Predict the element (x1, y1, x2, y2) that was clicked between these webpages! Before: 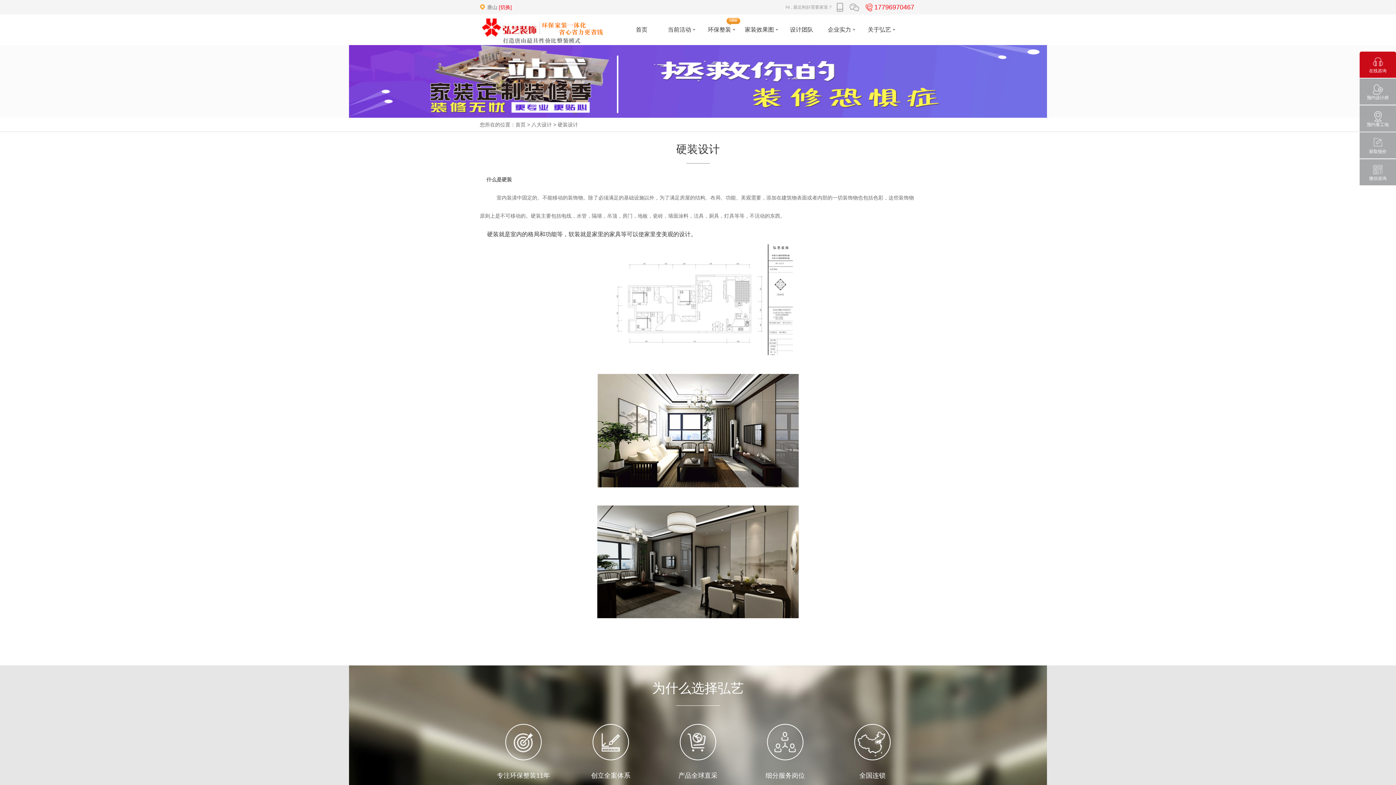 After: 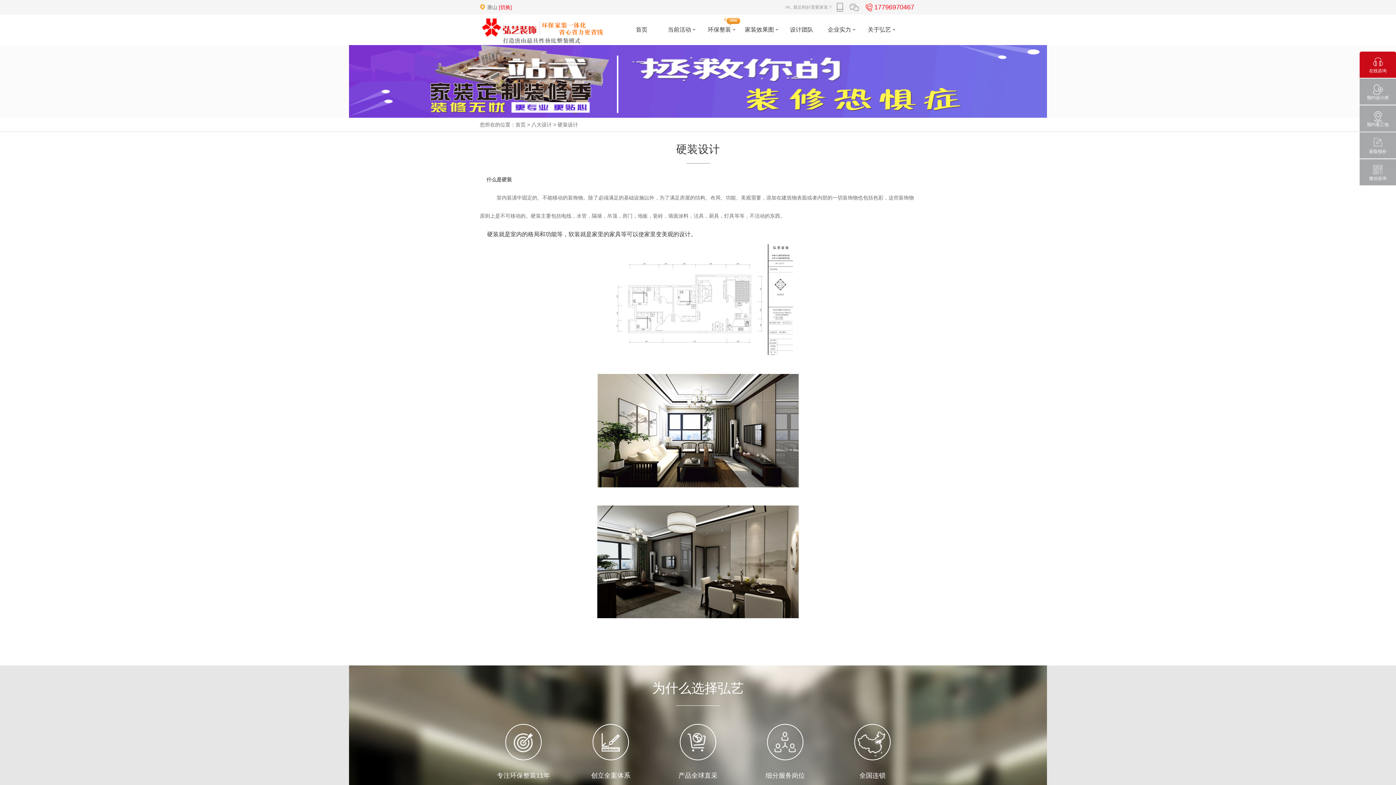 Action: bbox: (863, 0, 914, 14) label: 17796970467